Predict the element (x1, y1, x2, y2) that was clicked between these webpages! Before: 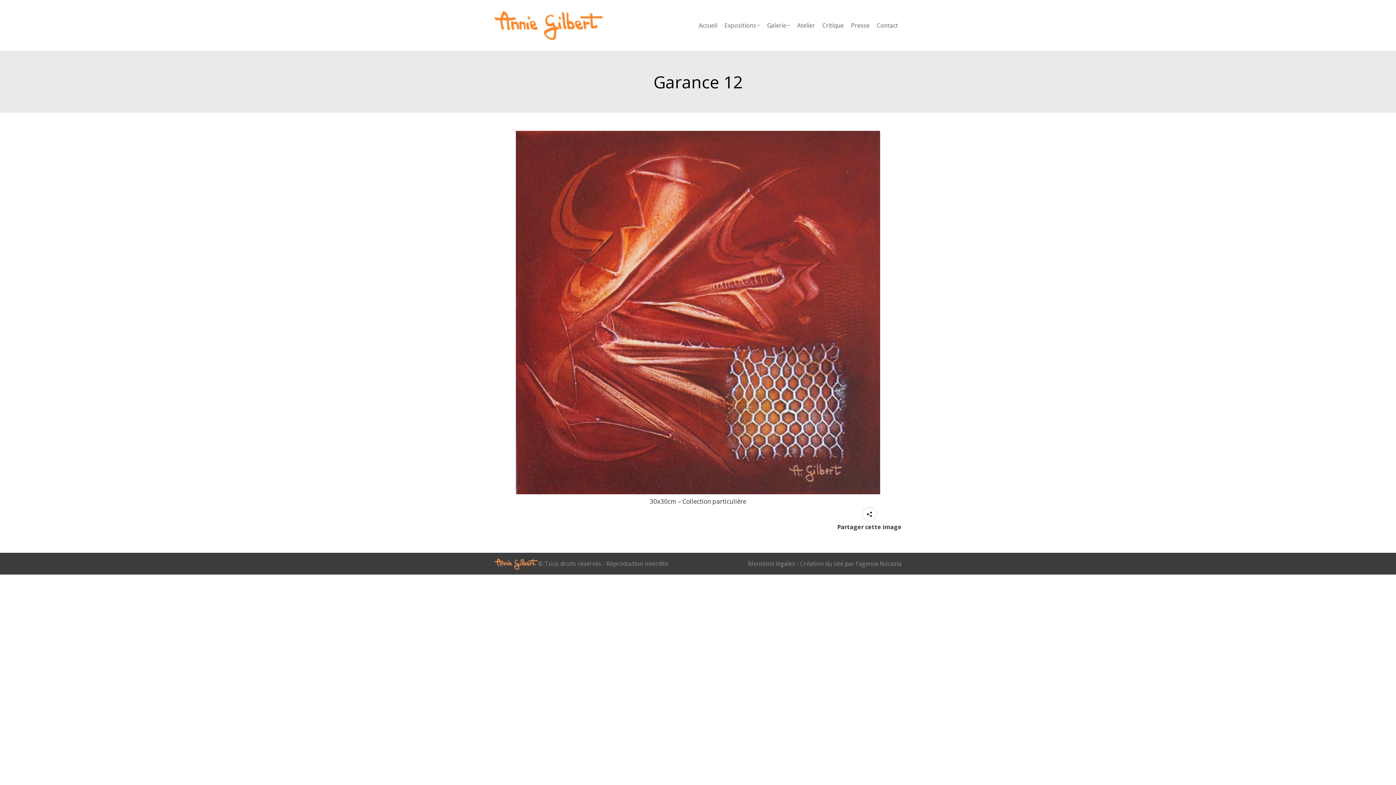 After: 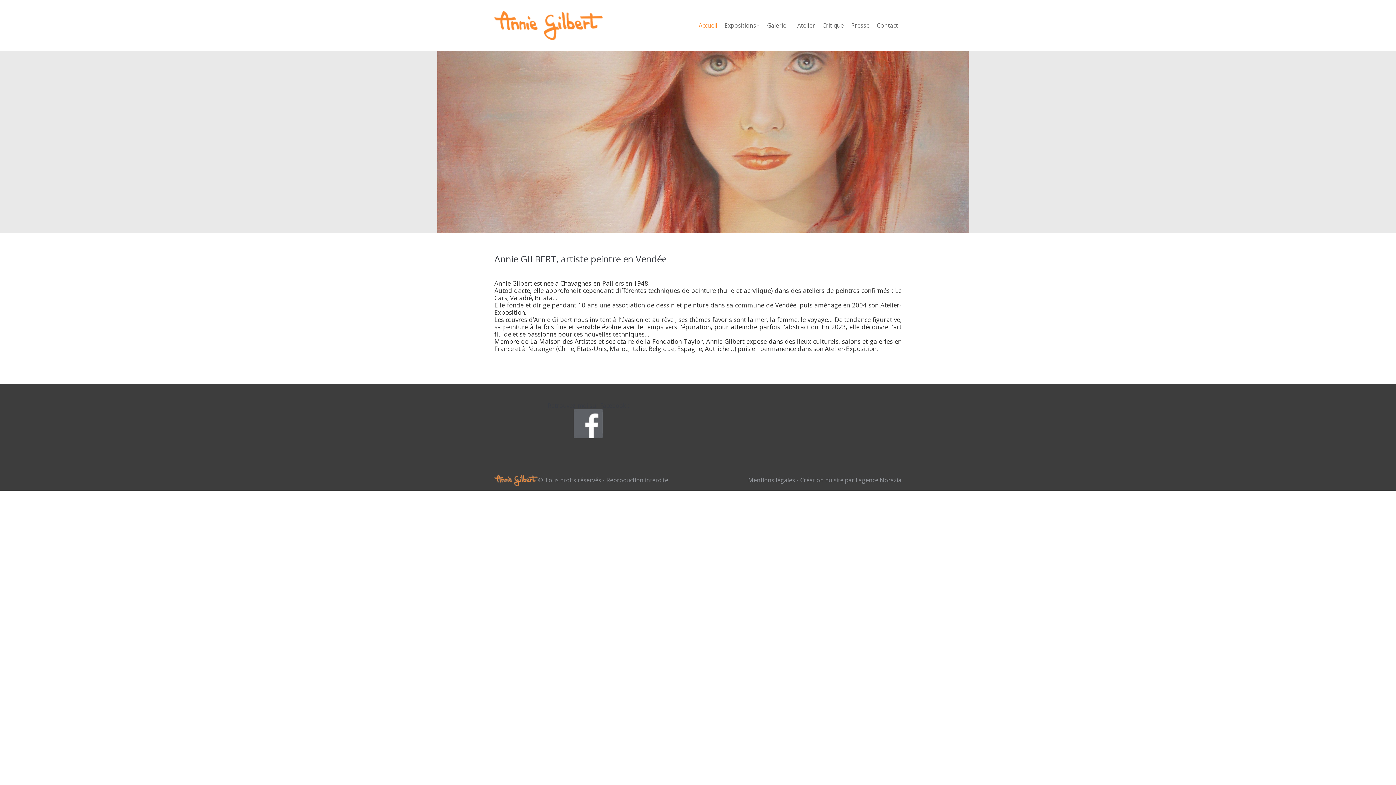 Action: bbox: (494, 10, 602, 40)